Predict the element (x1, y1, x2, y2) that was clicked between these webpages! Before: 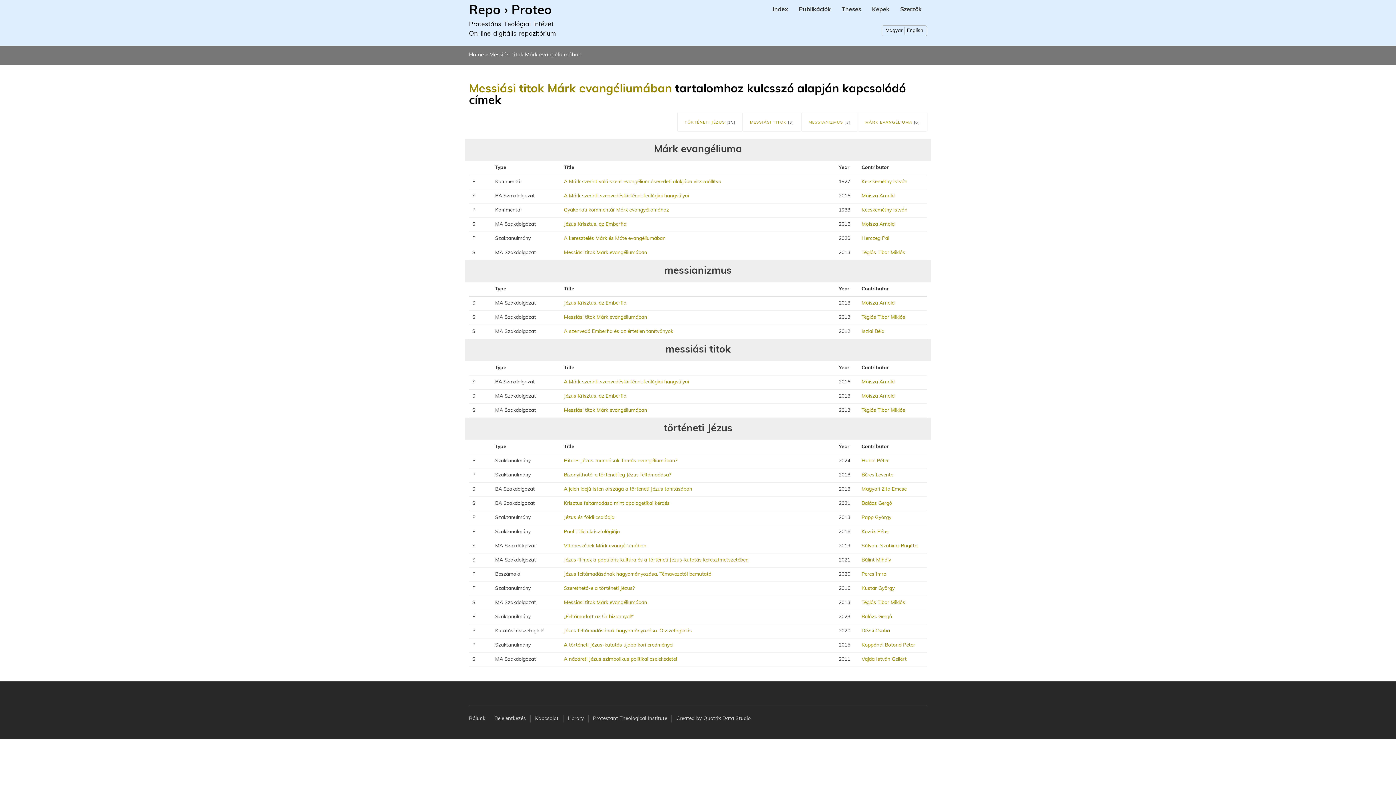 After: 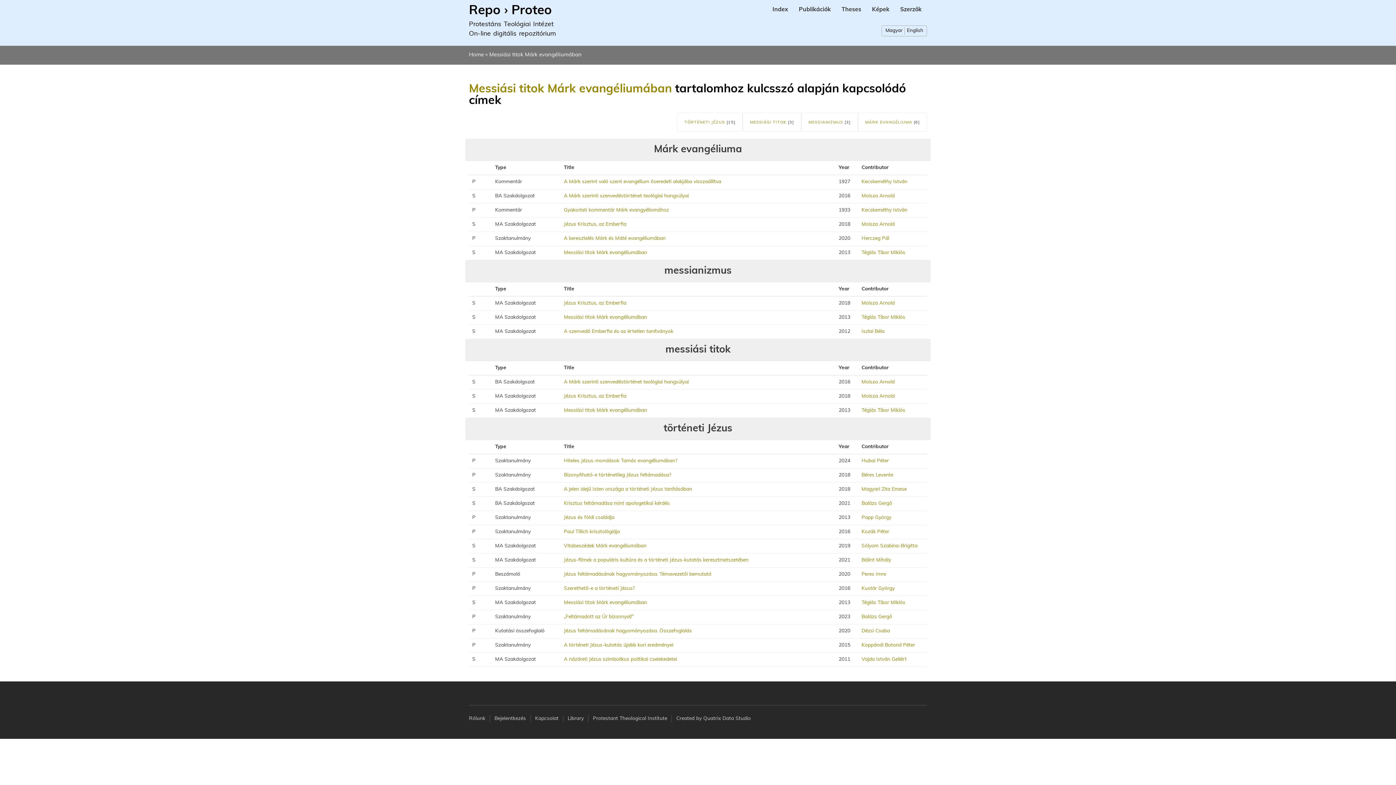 Action: bbox: (885, 28, 902, 32) label: Magyar